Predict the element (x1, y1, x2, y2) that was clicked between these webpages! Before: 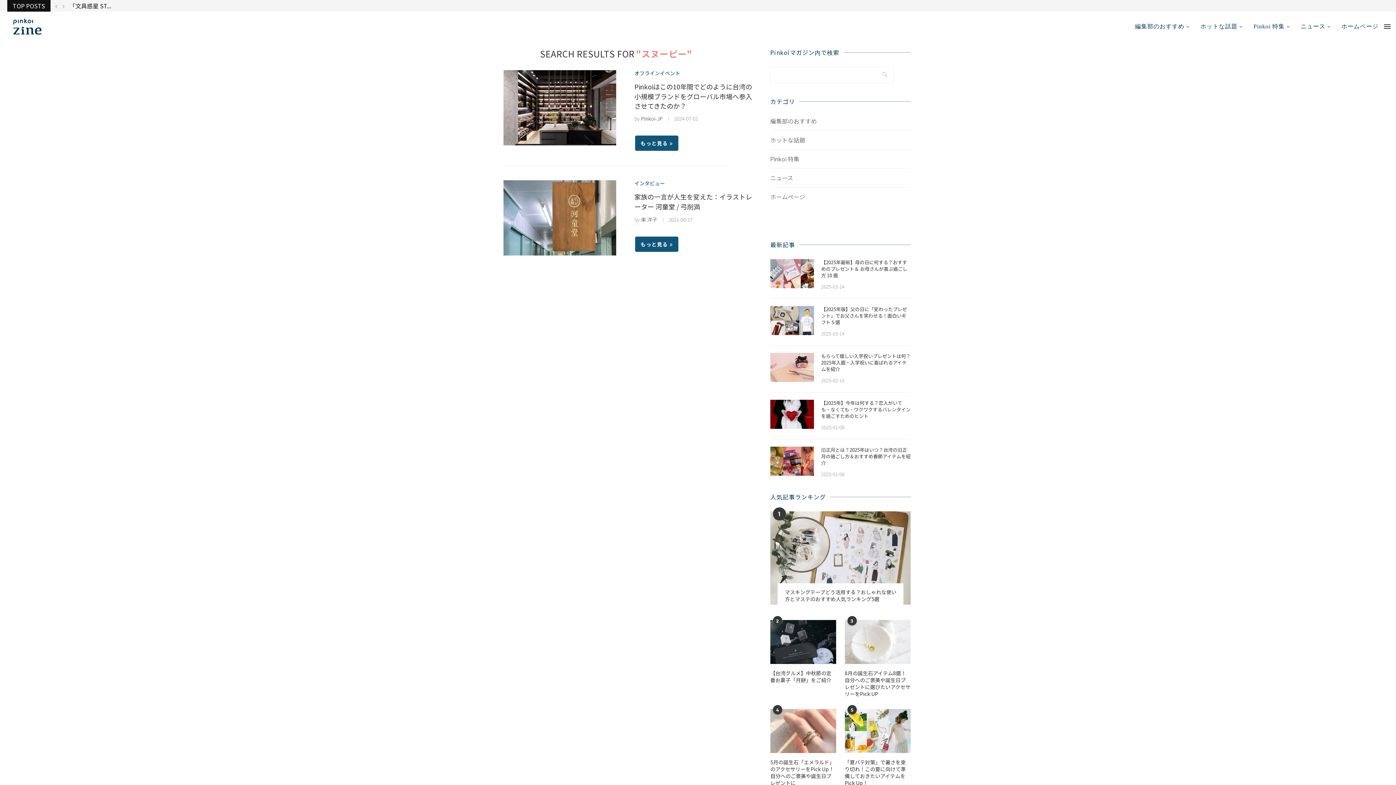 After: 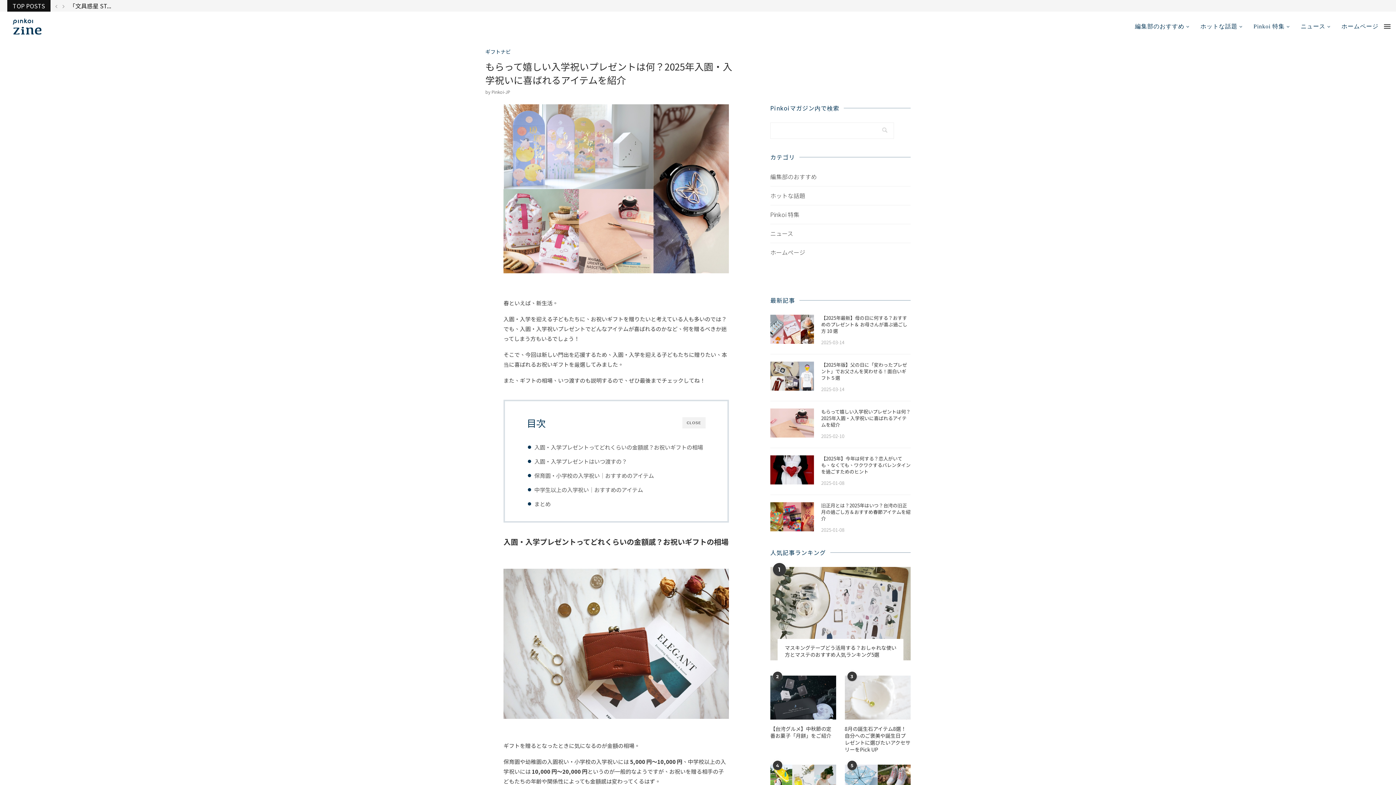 Action: label: もらって嬉しい入学祝いプレゼントは何？2025年入園・入学祝いに喜ばれるアイテムを紹介 bbox: (821, 353, 910, 372)